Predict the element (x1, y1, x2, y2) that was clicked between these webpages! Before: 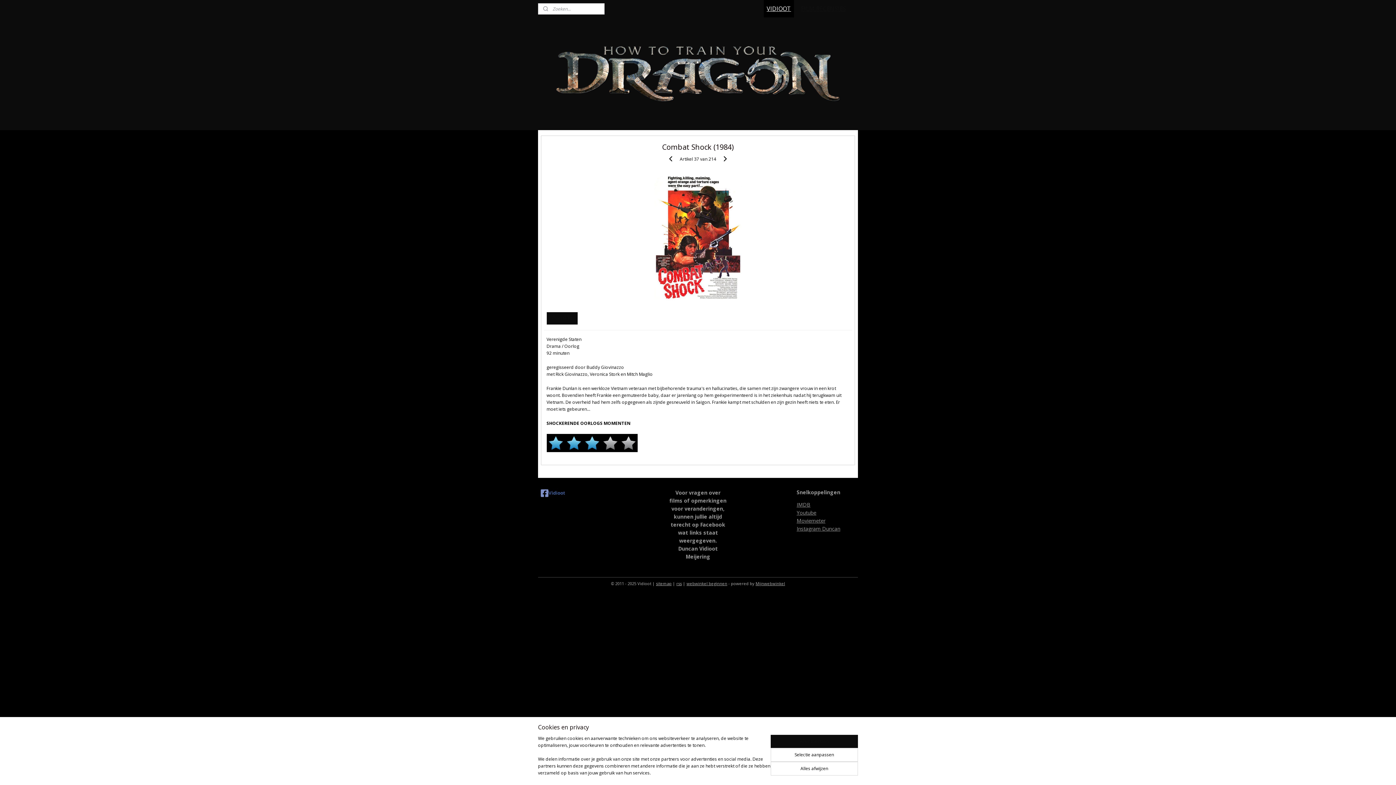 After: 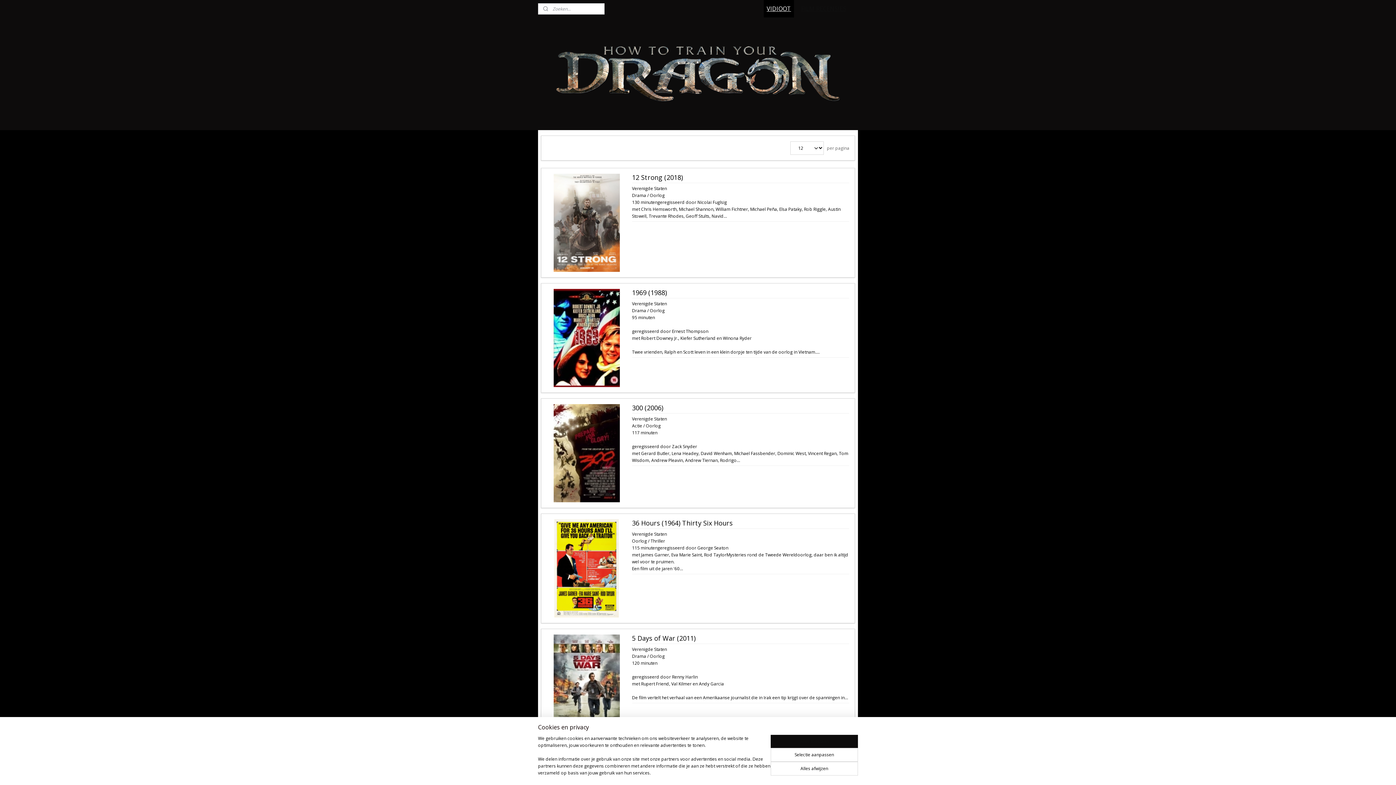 Action: bbox: (546, 312, 577, 324) label: Overzicht